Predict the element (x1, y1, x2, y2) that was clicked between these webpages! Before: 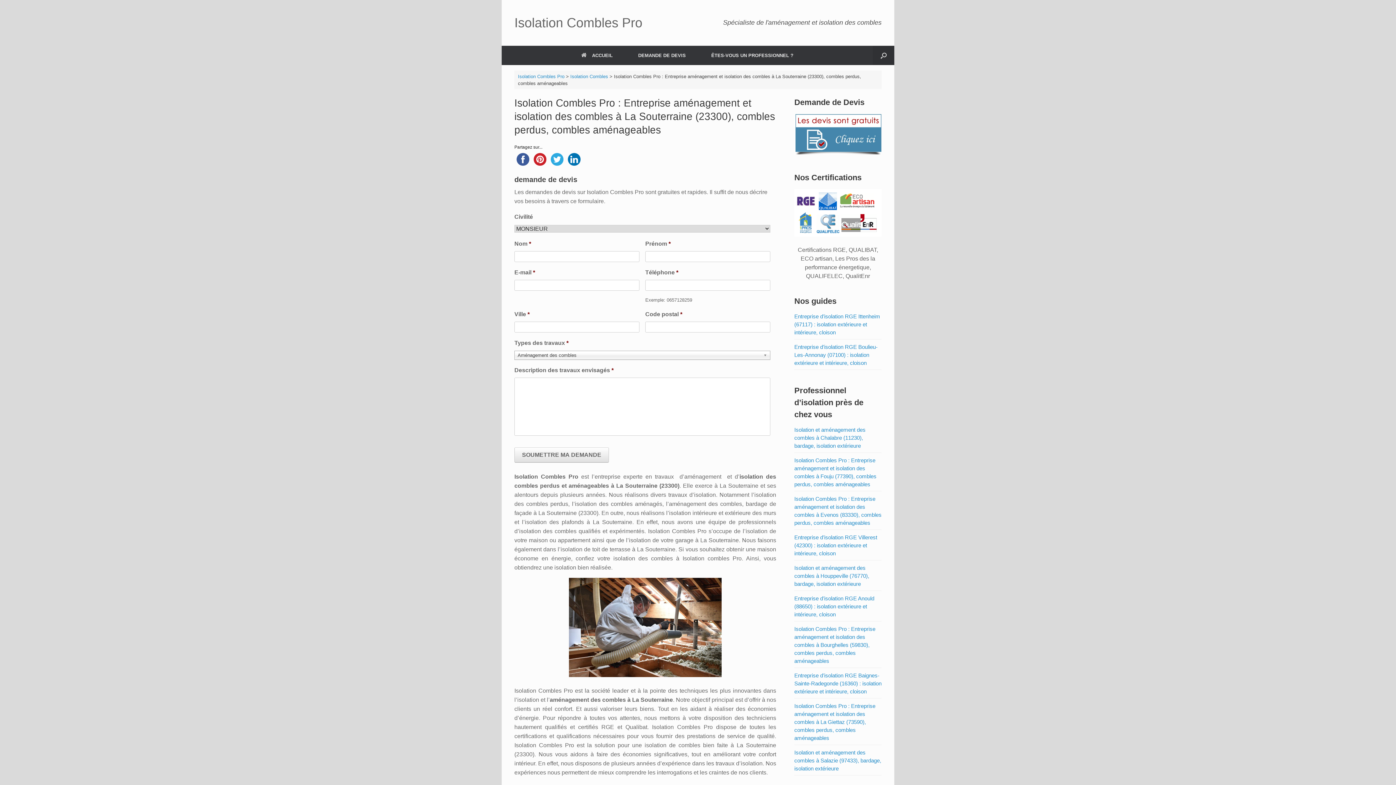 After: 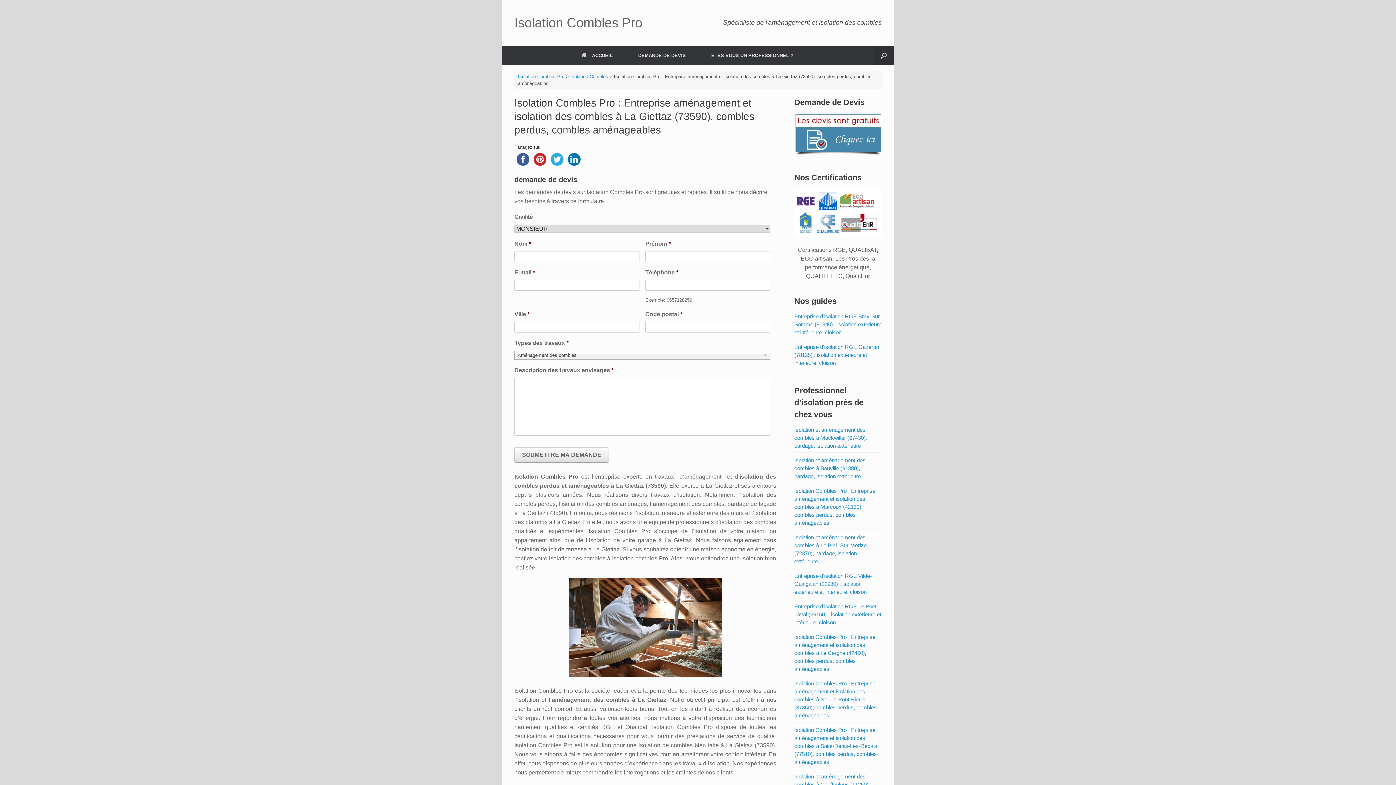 Action: label: Isolation Combles Pro : Entreprise aménagement et isolation des combles à La Giettaz (73590), combles perdus, combles aménageables bbox: (794, 703, 875, 741)